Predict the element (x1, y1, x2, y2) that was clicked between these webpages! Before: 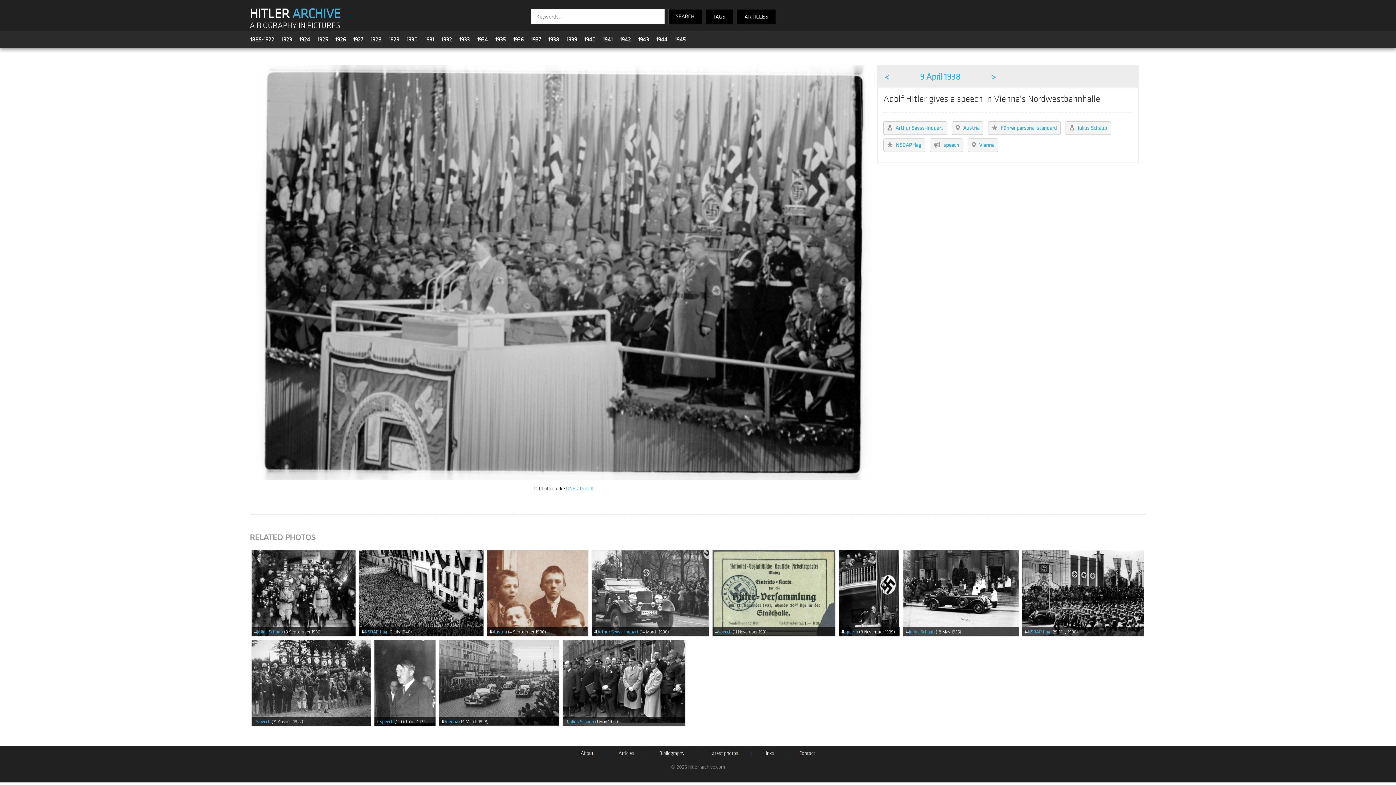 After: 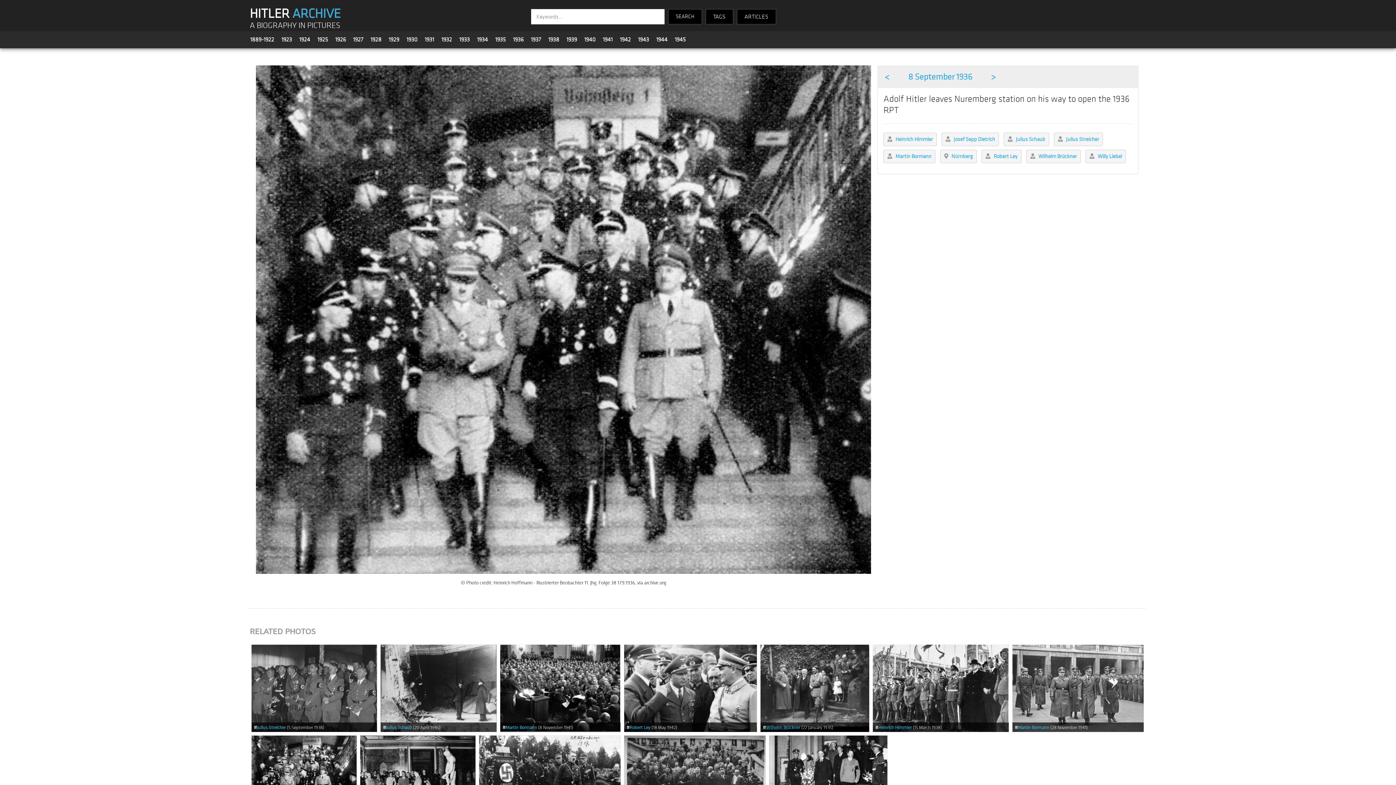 Action: bbox: (251, 550, 355, 636)